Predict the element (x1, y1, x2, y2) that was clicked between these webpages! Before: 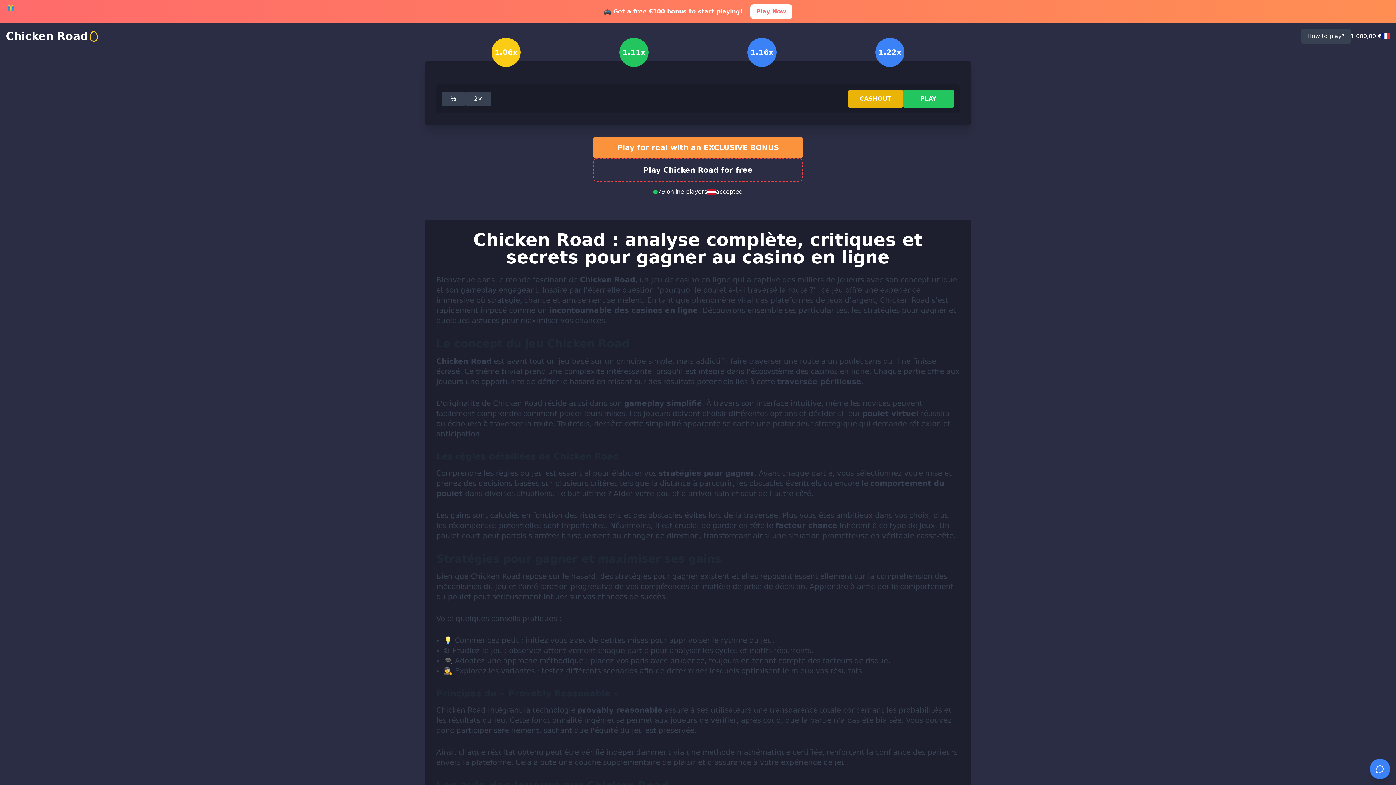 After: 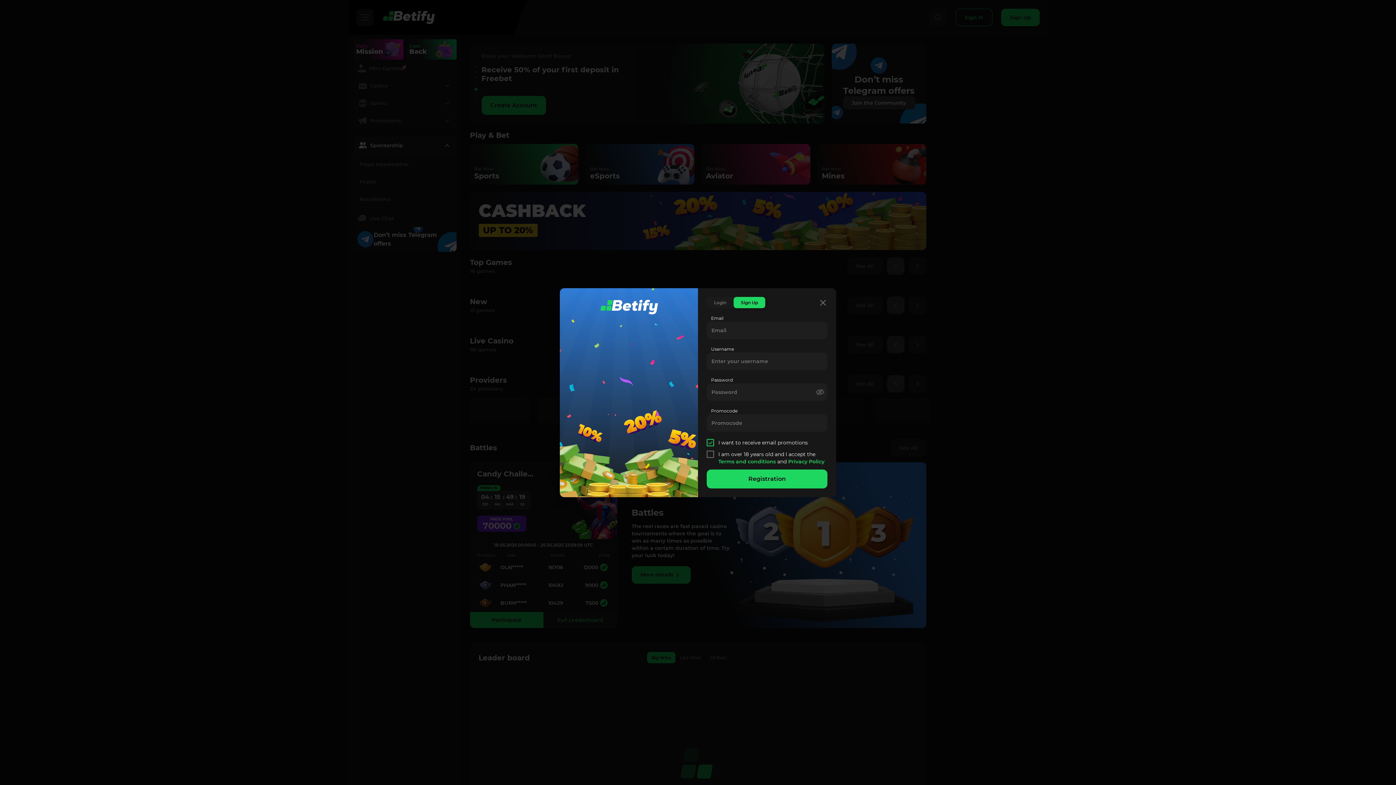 Action: label: PLAY bbox: (903, 90, 954, 107)